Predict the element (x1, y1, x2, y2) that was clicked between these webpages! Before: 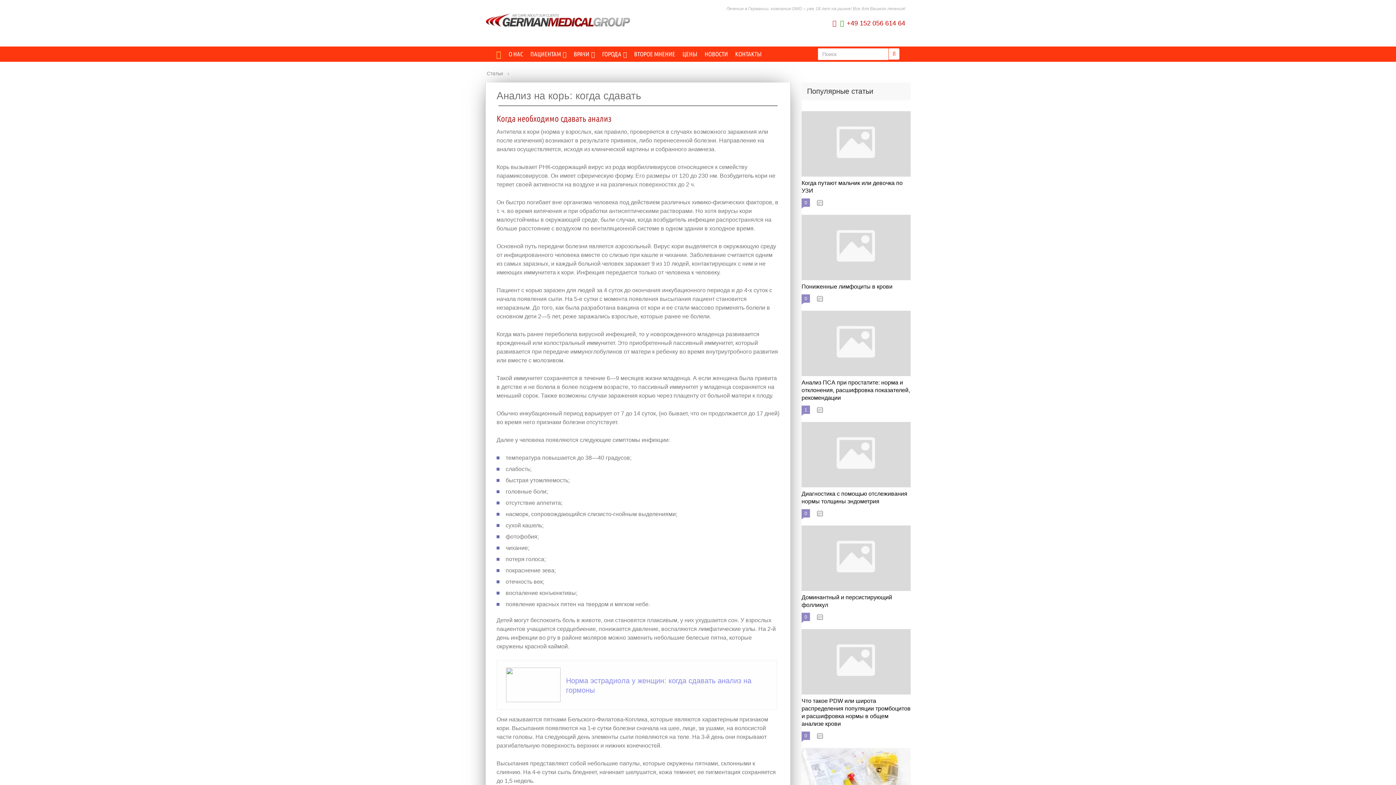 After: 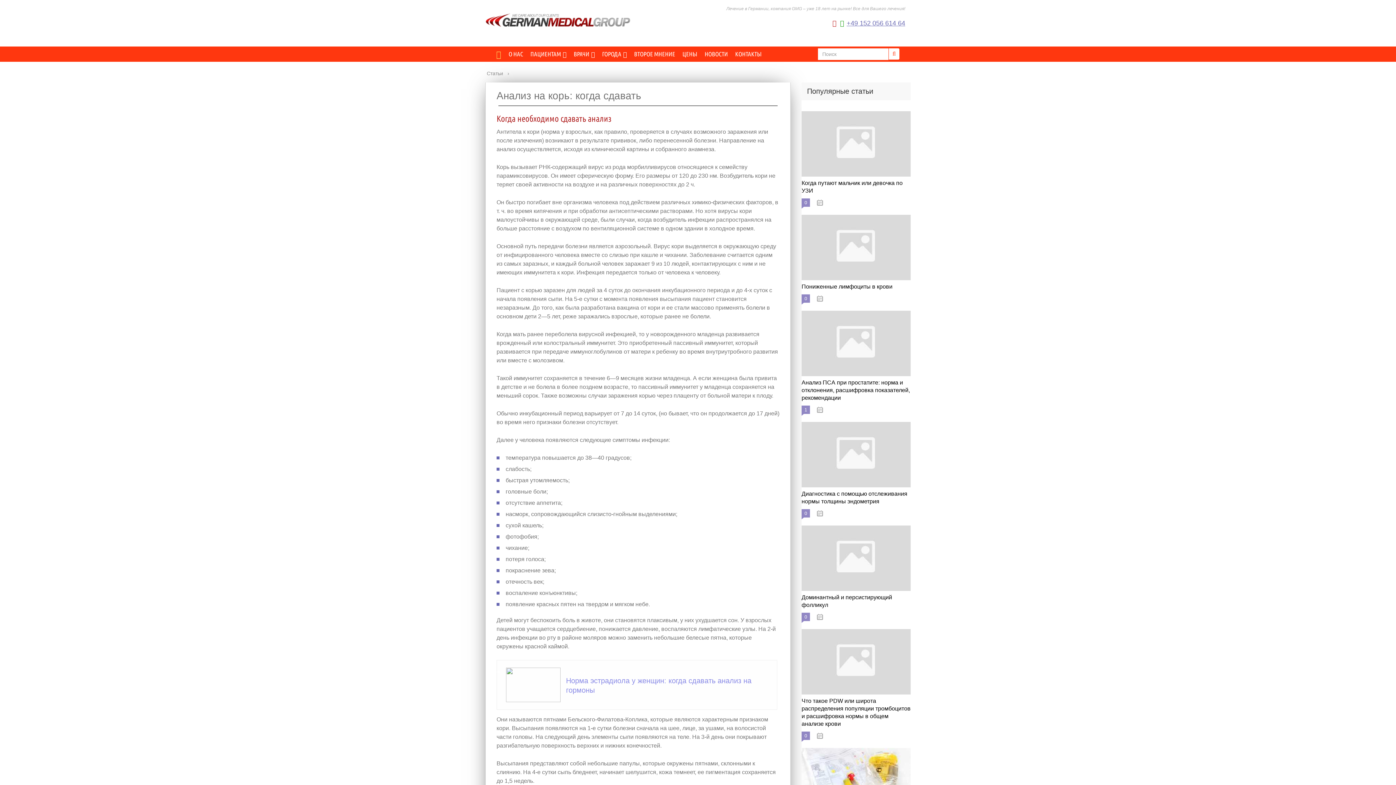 Action: label: +49 152 056 614 64 bbox: (846, 19, 905, 26)